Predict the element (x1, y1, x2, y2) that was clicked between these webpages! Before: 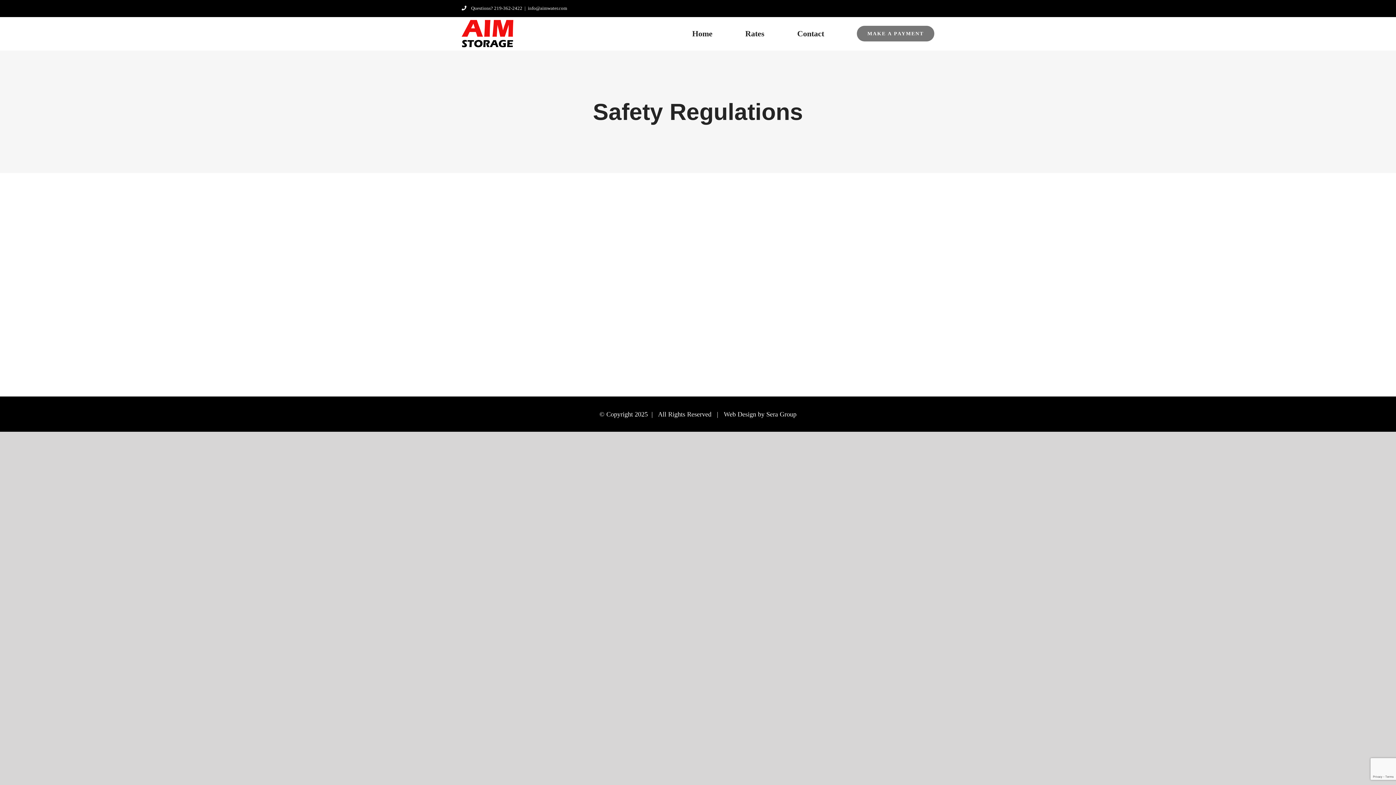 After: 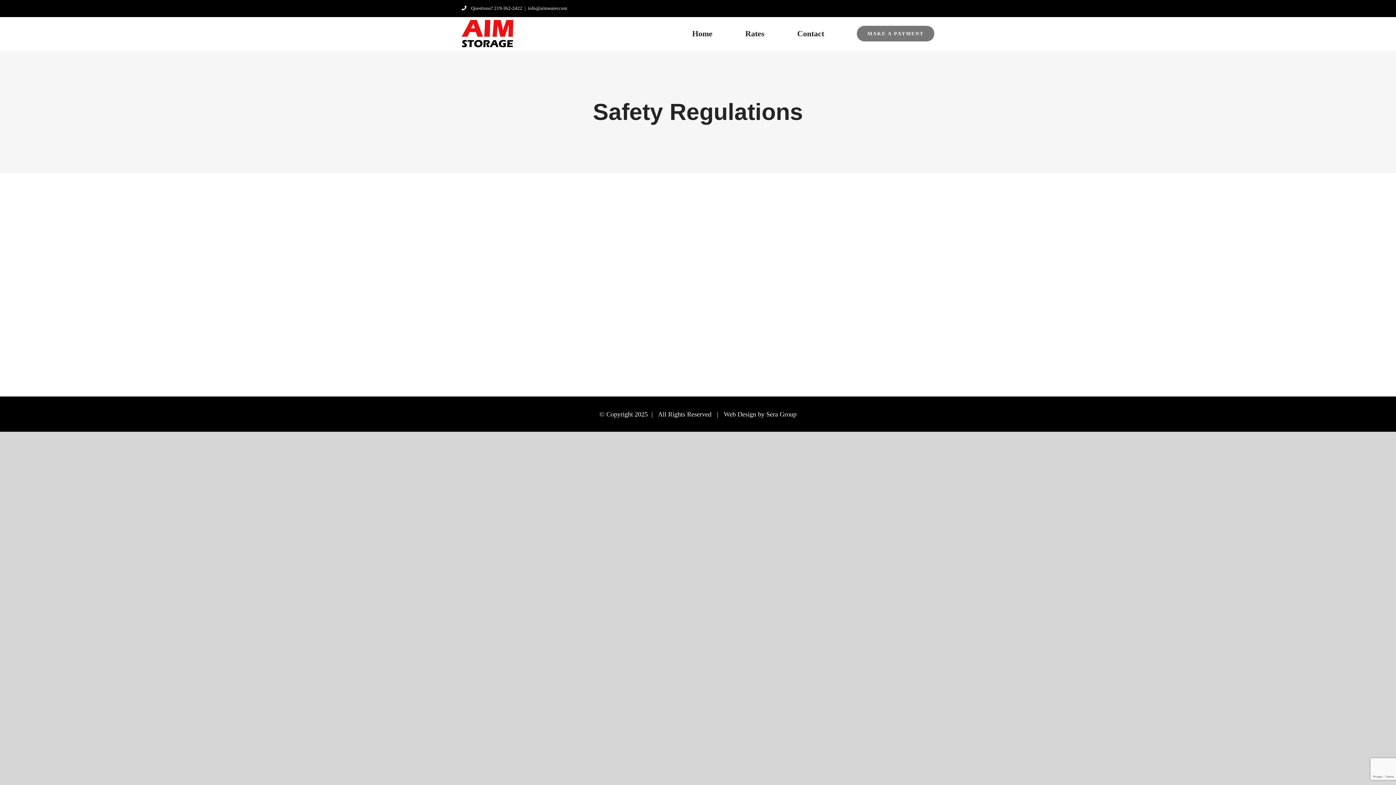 Action: label: info@aimwater.com bbox: (528, 5, 567, 10)